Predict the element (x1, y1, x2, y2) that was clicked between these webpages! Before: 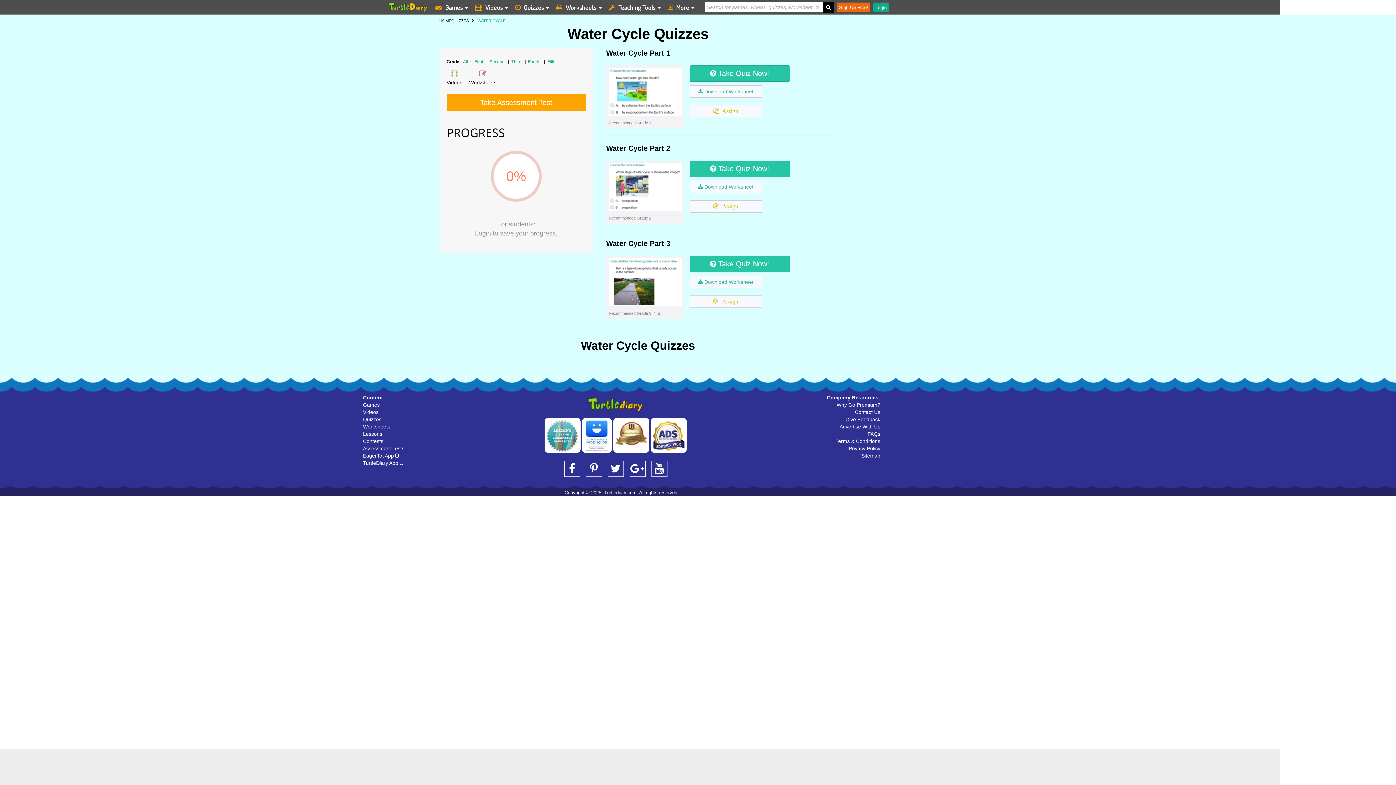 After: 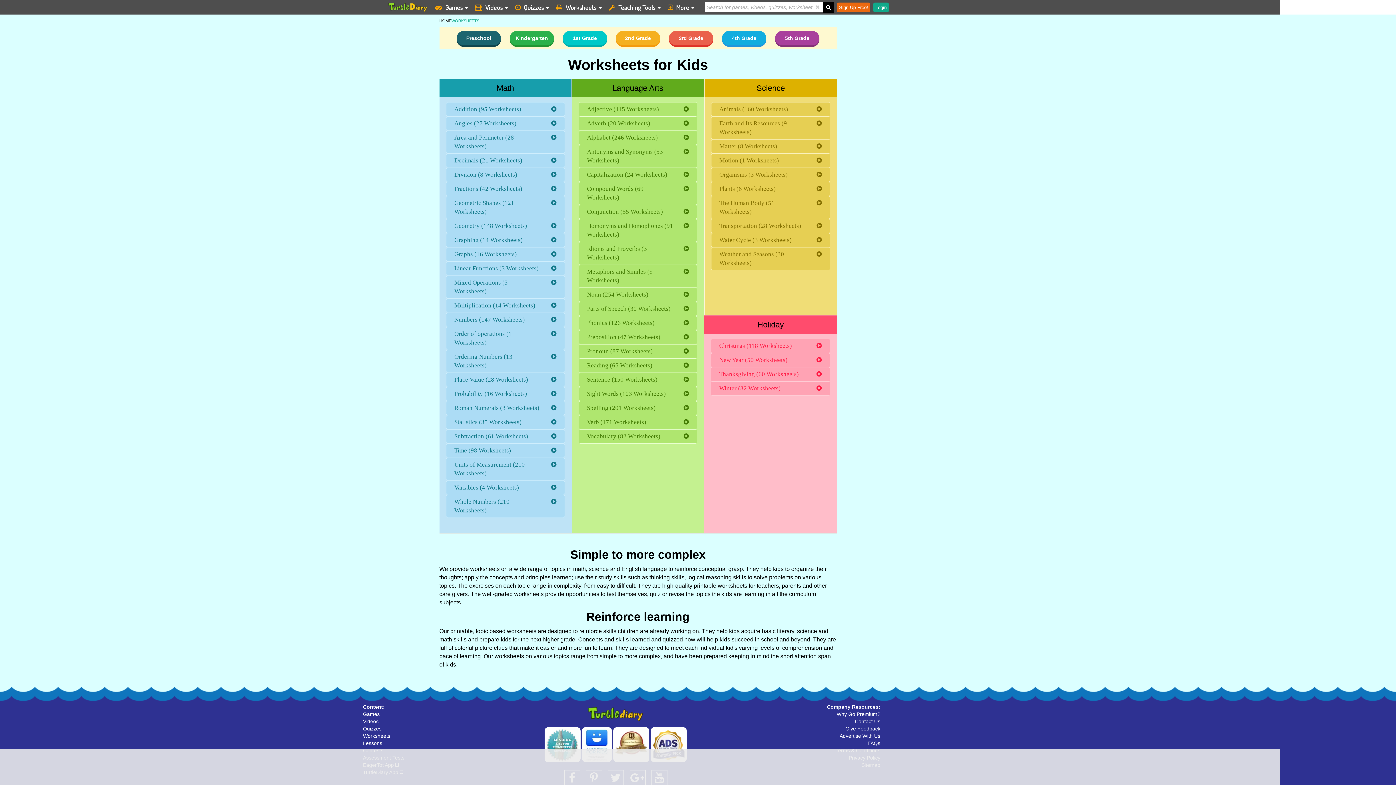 Action: bbox: (363, 424, 390, 429) label: Worksheets